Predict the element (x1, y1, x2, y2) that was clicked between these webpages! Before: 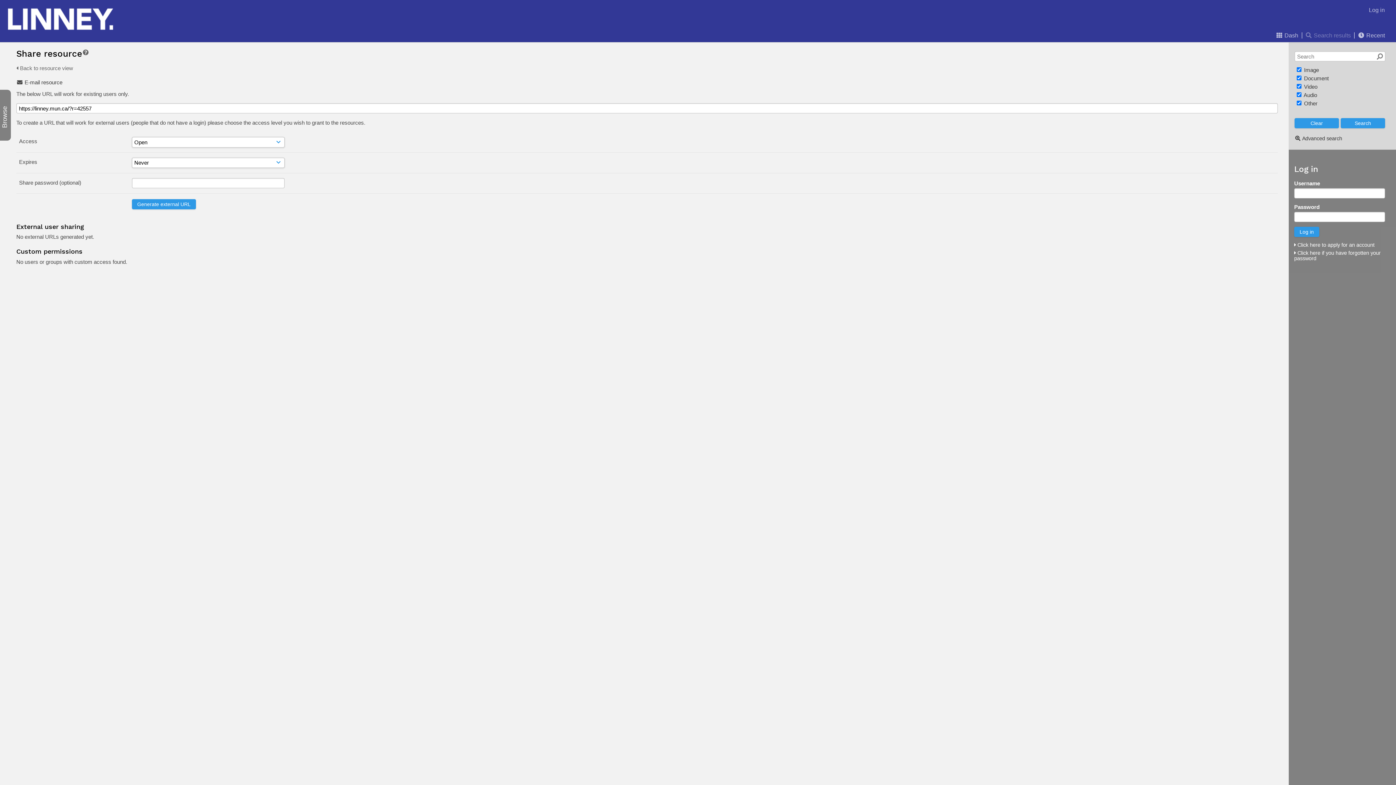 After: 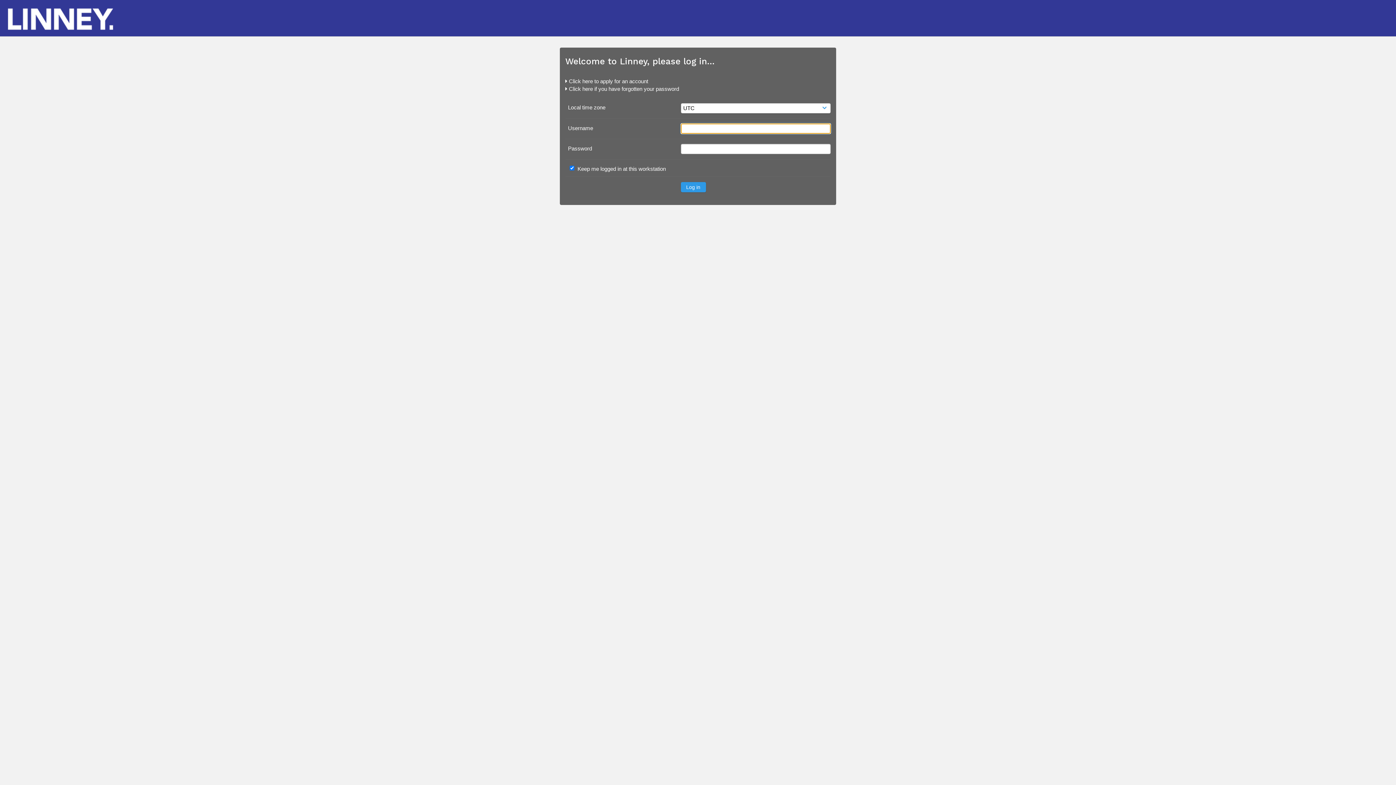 Action: bbox: (1369, 3, 1385, 16) label: Log in